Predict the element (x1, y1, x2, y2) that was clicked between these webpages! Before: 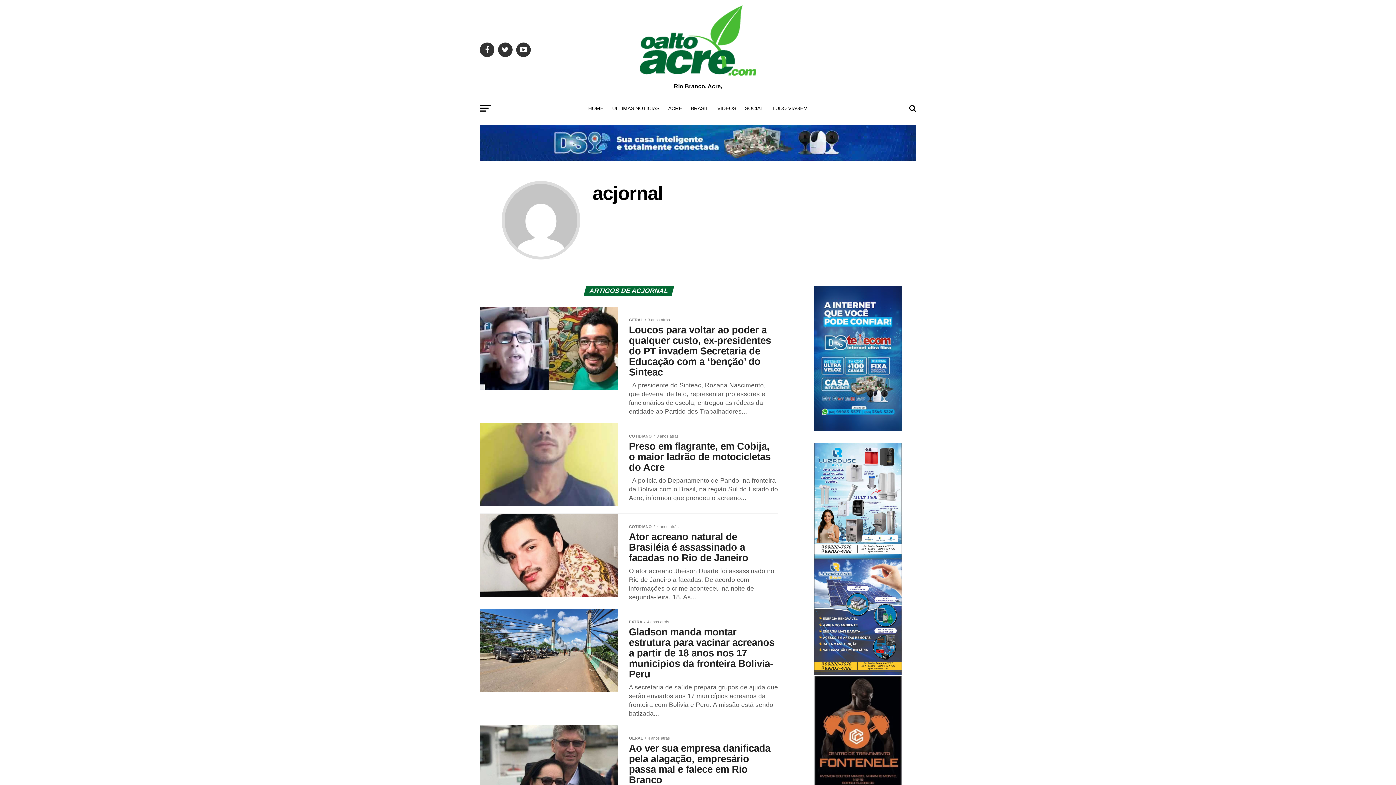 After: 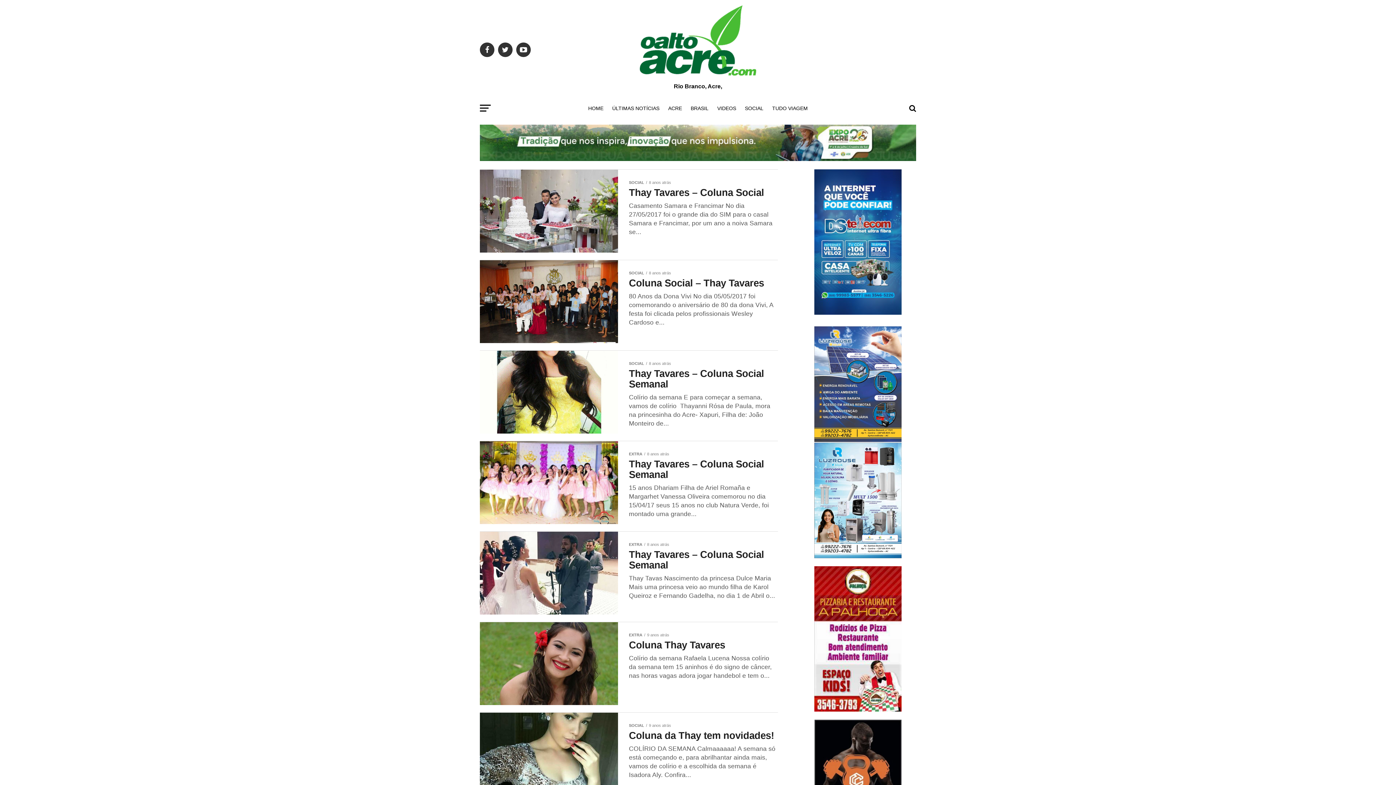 Action: bbox: (740, 99, 768, 117) label: SOCIAL